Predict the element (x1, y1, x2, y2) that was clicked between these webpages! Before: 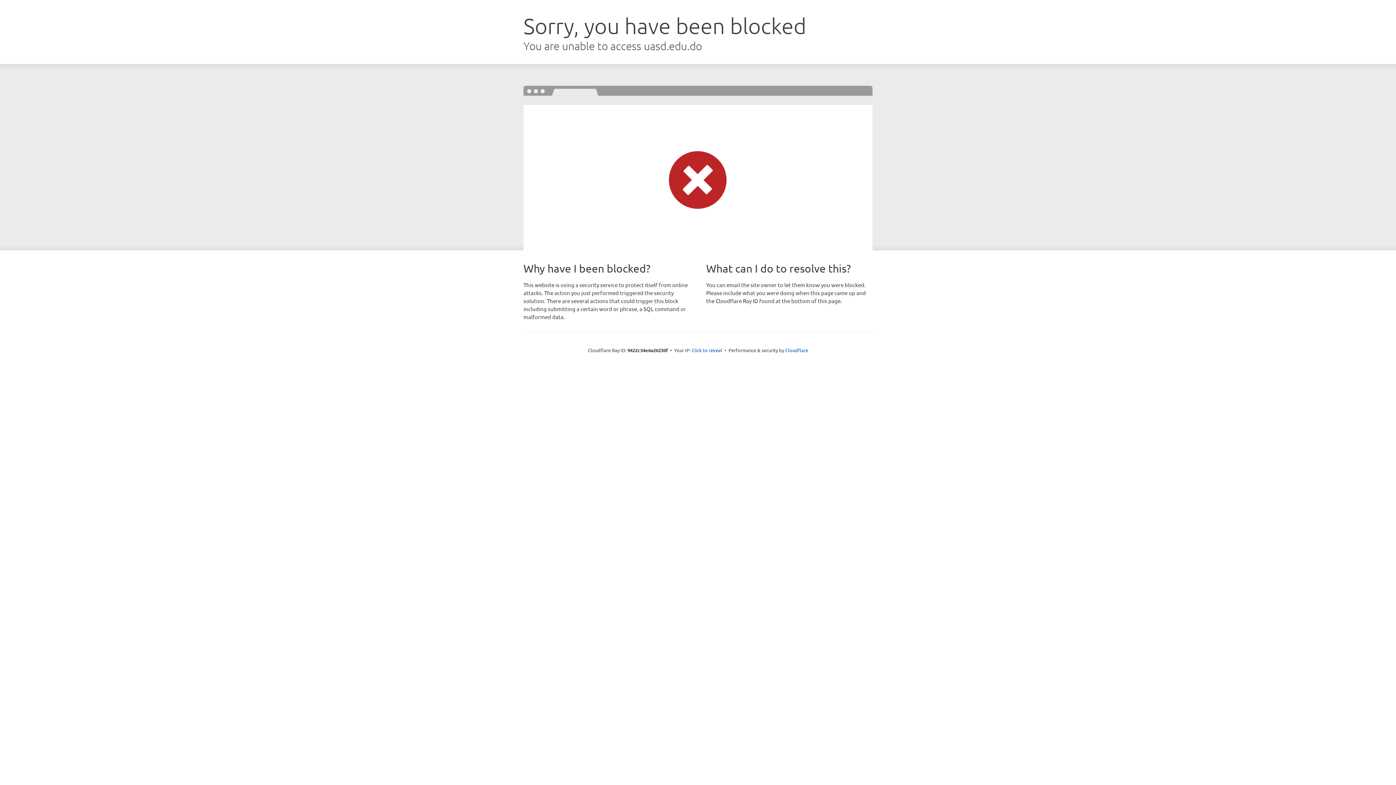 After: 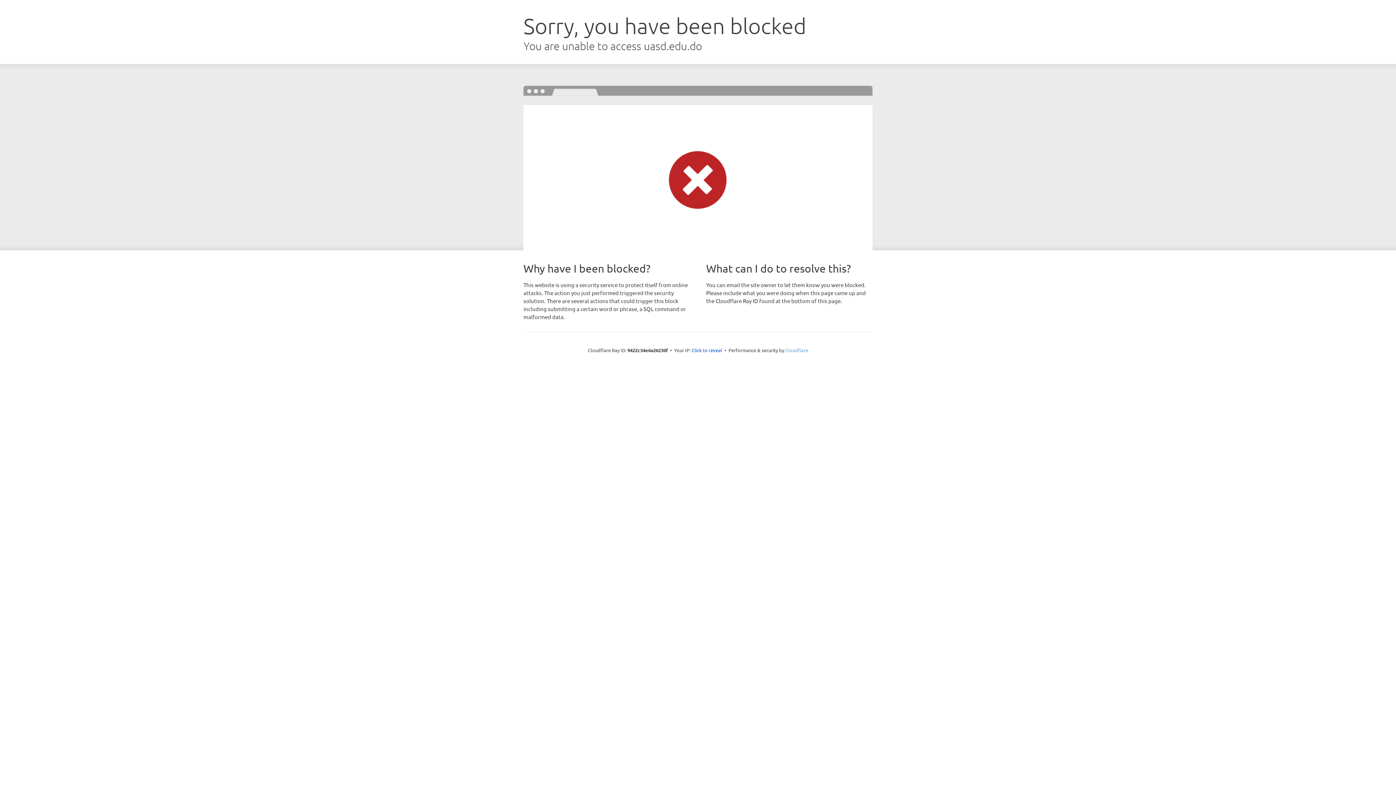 Action: label: Cloudflare bbox: (785, 347, 808, 353)